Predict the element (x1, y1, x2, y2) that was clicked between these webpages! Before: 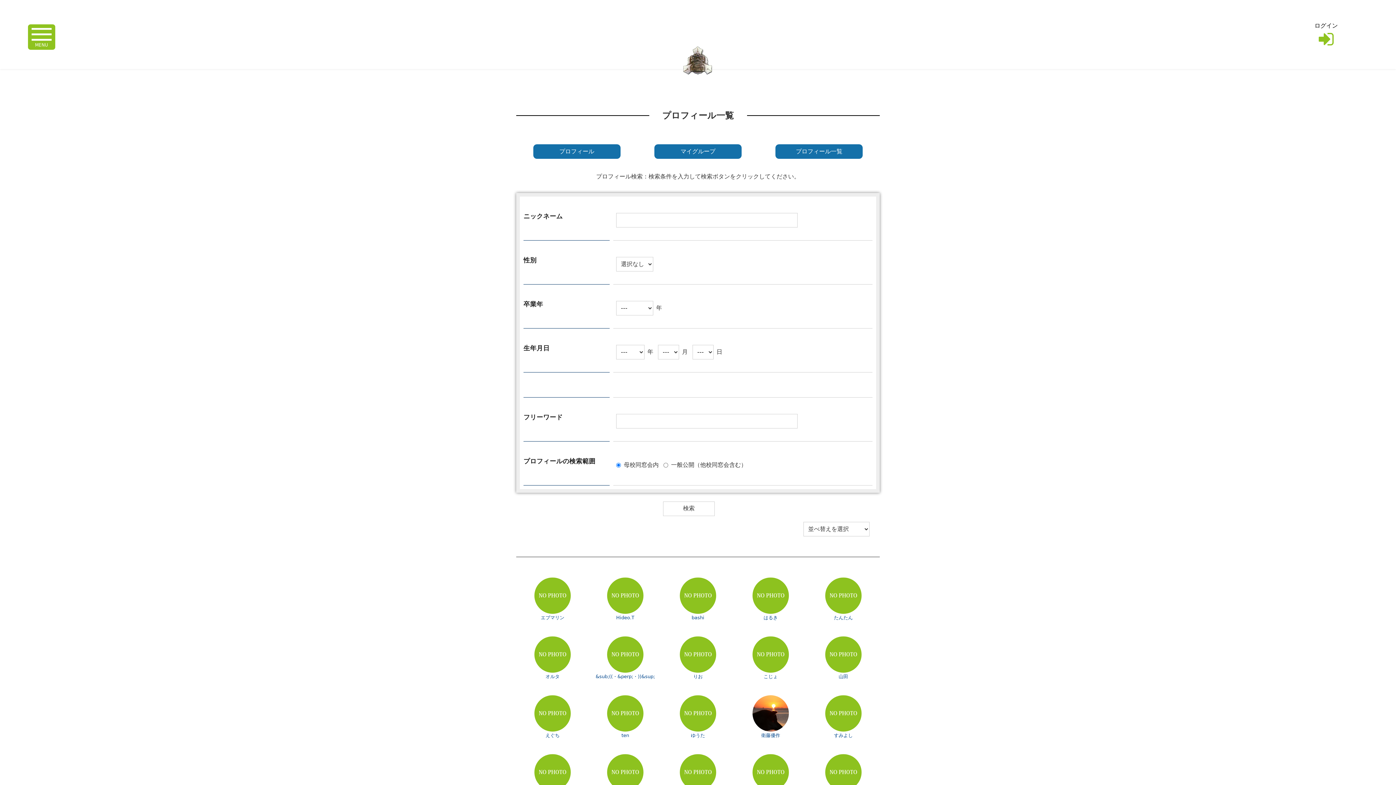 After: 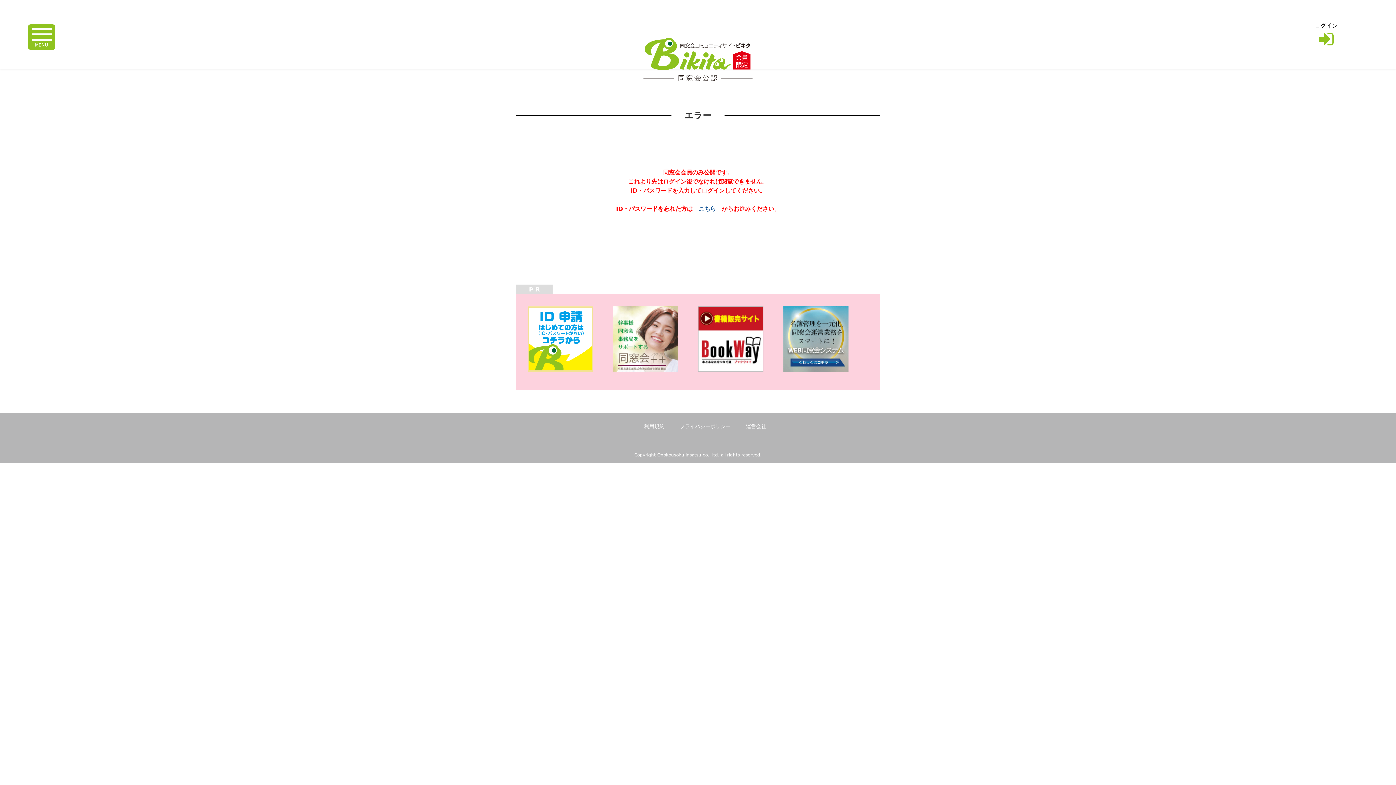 Action: bbox: (691, 733, 705, 738) label: ゆうた